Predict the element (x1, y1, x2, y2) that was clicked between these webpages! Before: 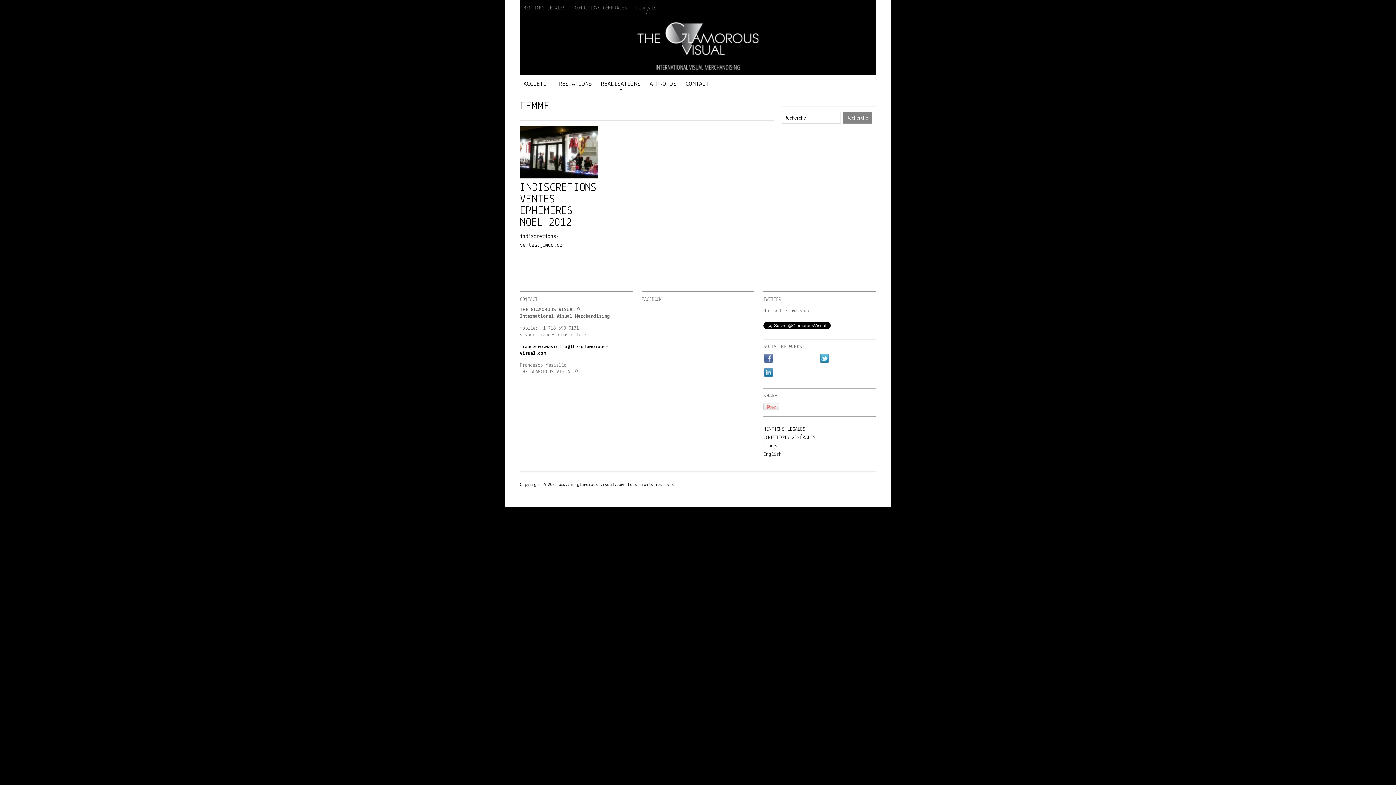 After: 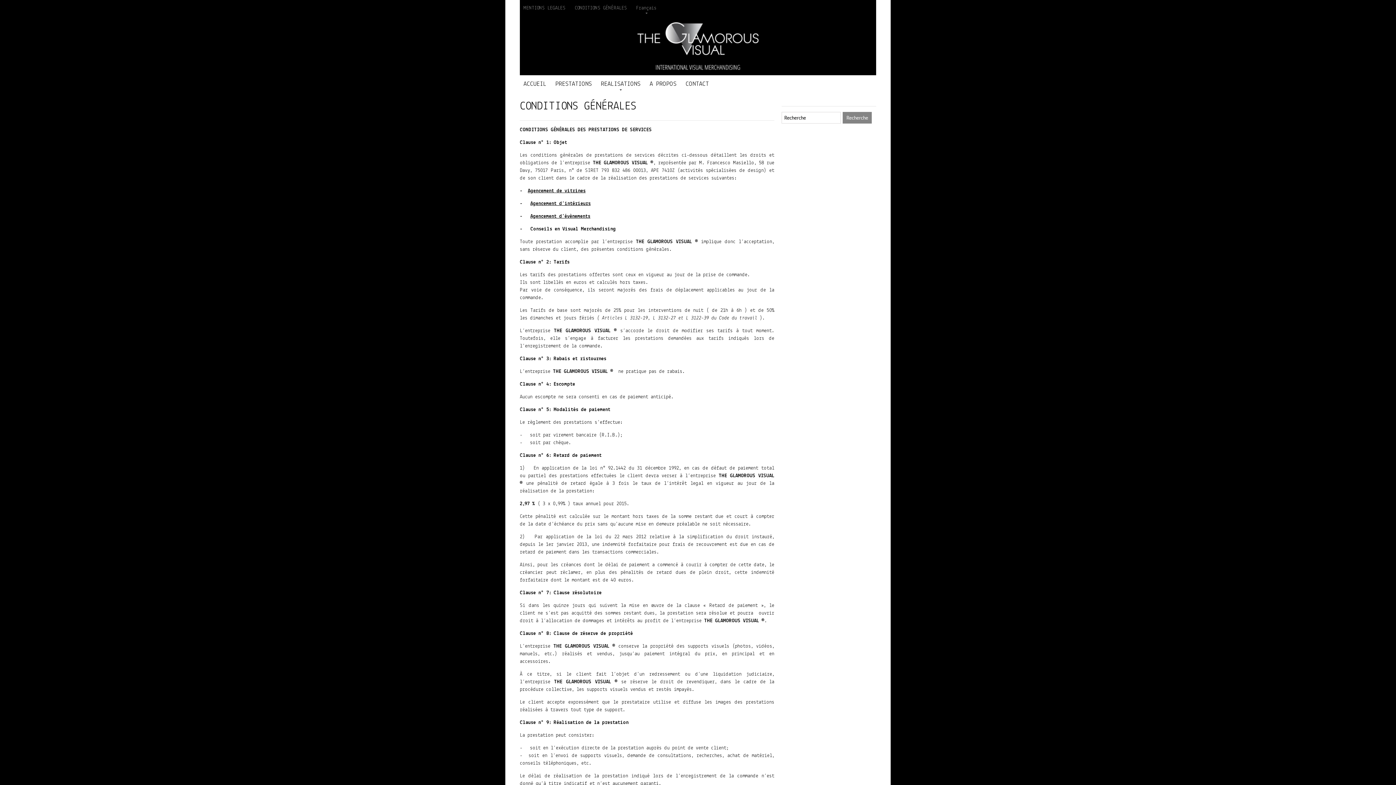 Action: label: CONDITIONS GÉNÉRALES bbox: (763, 435, 816, 440)